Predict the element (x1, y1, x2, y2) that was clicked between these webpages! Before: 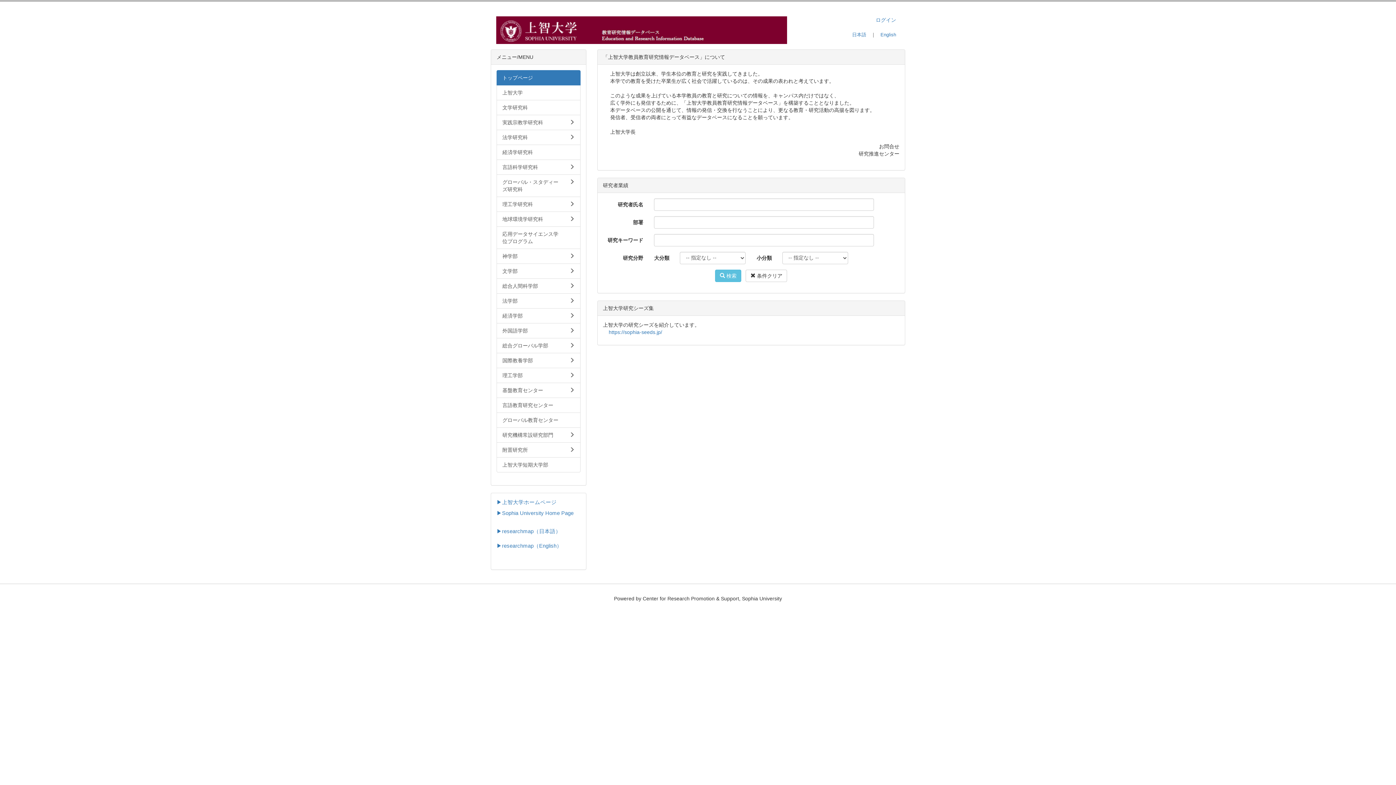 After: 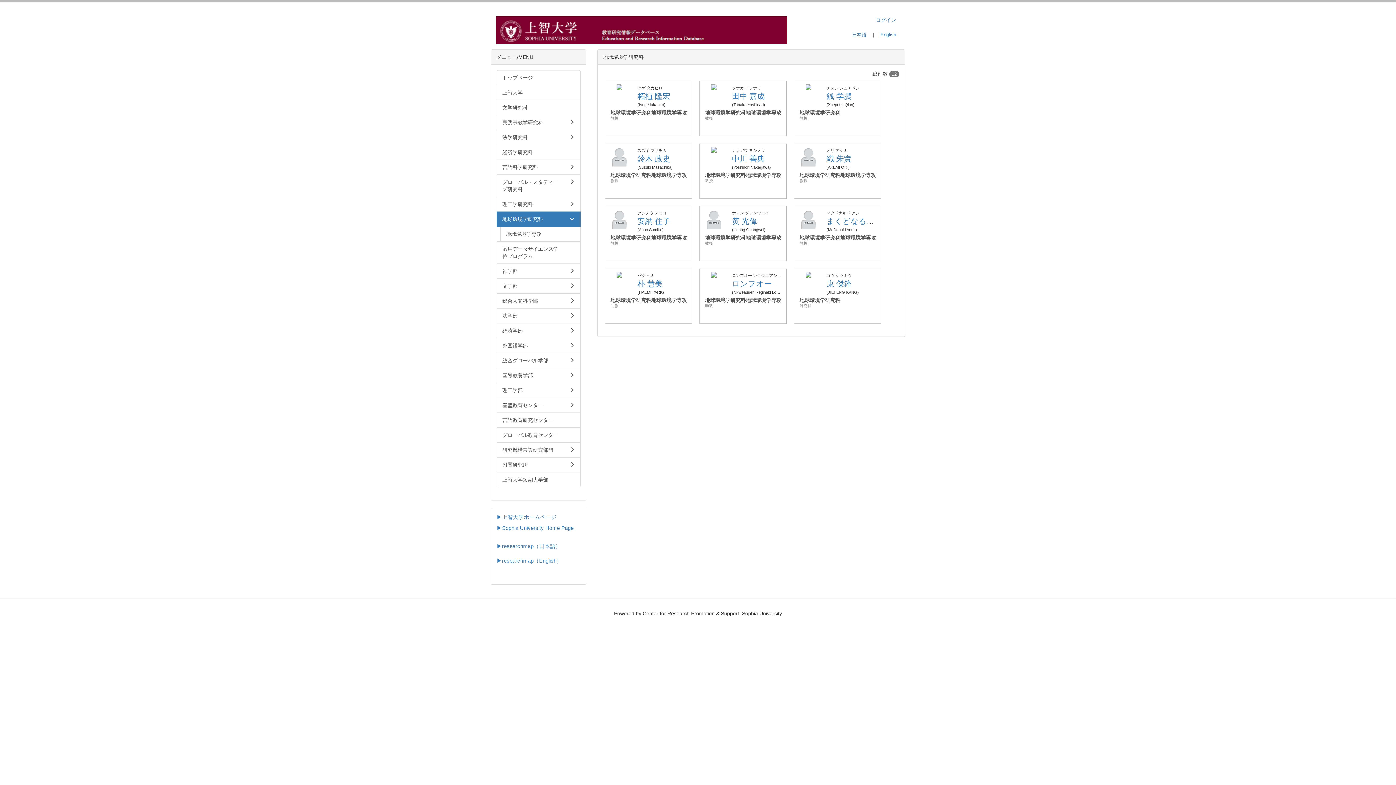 Action: bbox: (496, 211, 580, 226) label: 地球環境学研究科